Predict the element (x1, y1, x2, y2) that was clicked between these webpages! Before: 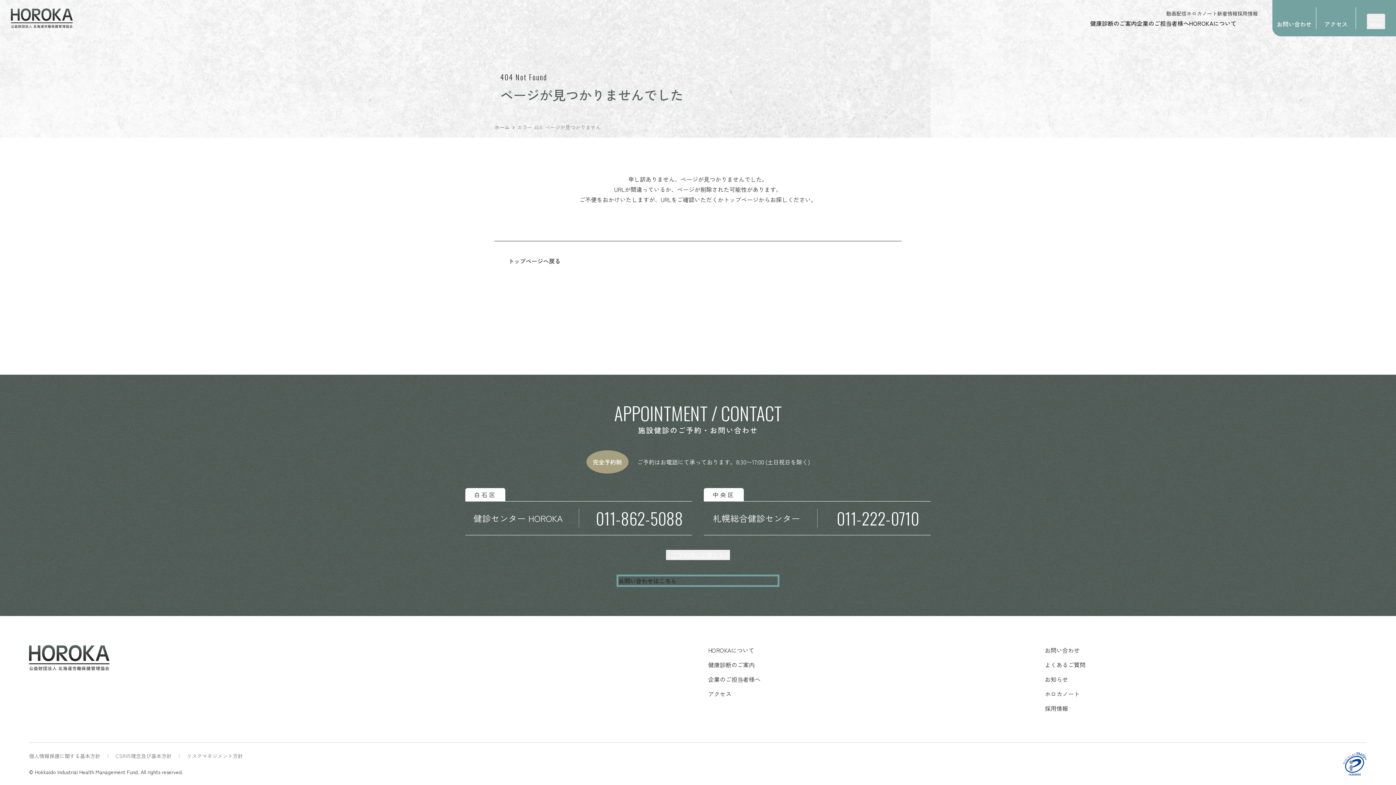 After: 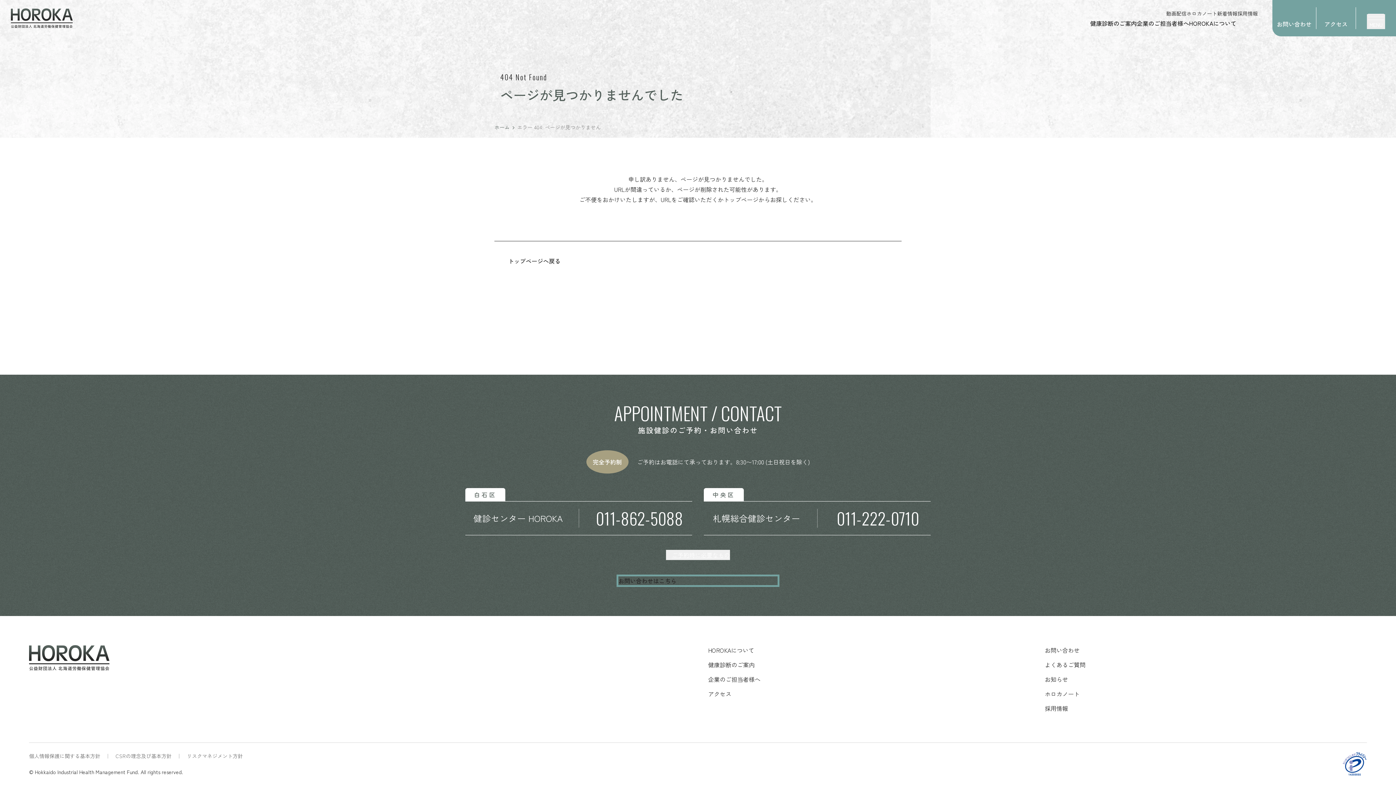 Action: bbox: (836, 510, 919, 526) label: 011-222-0710